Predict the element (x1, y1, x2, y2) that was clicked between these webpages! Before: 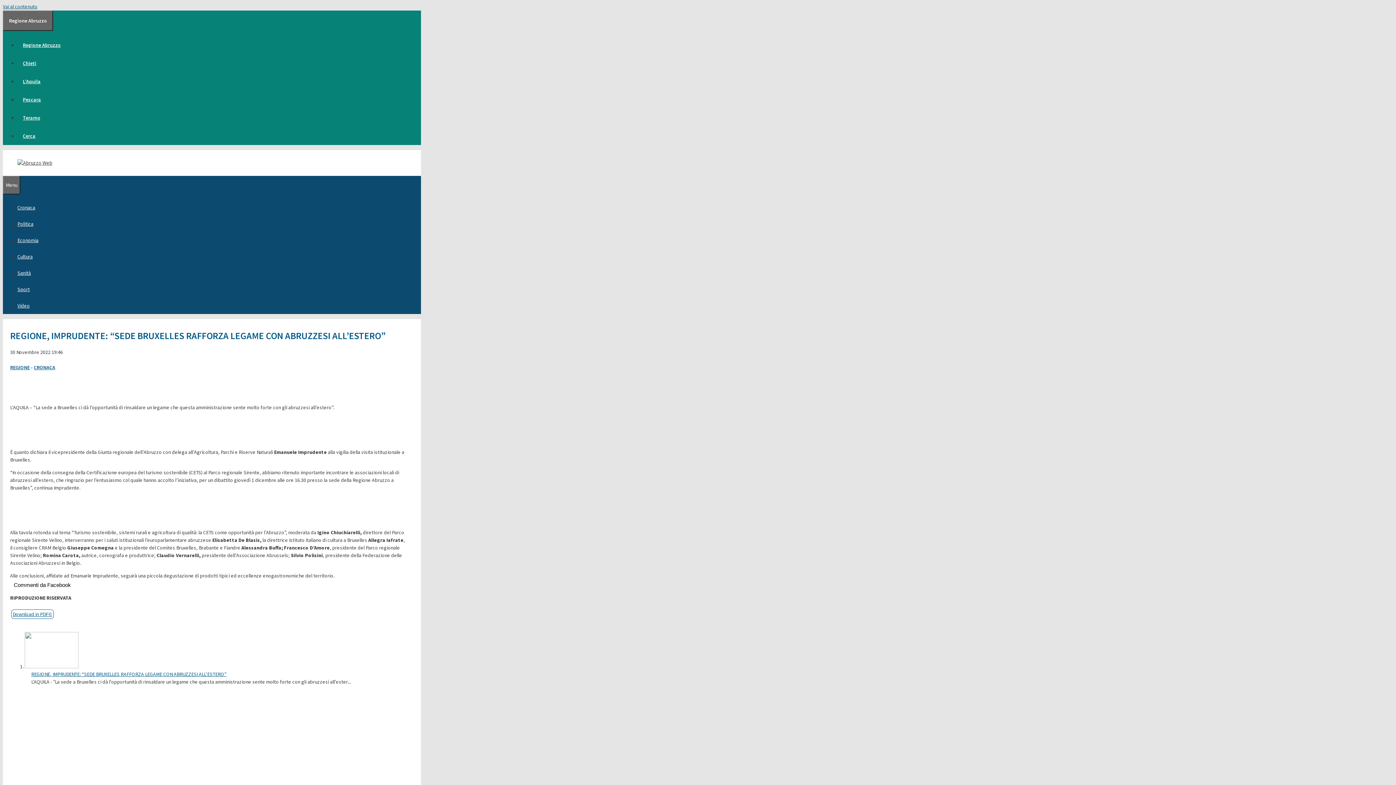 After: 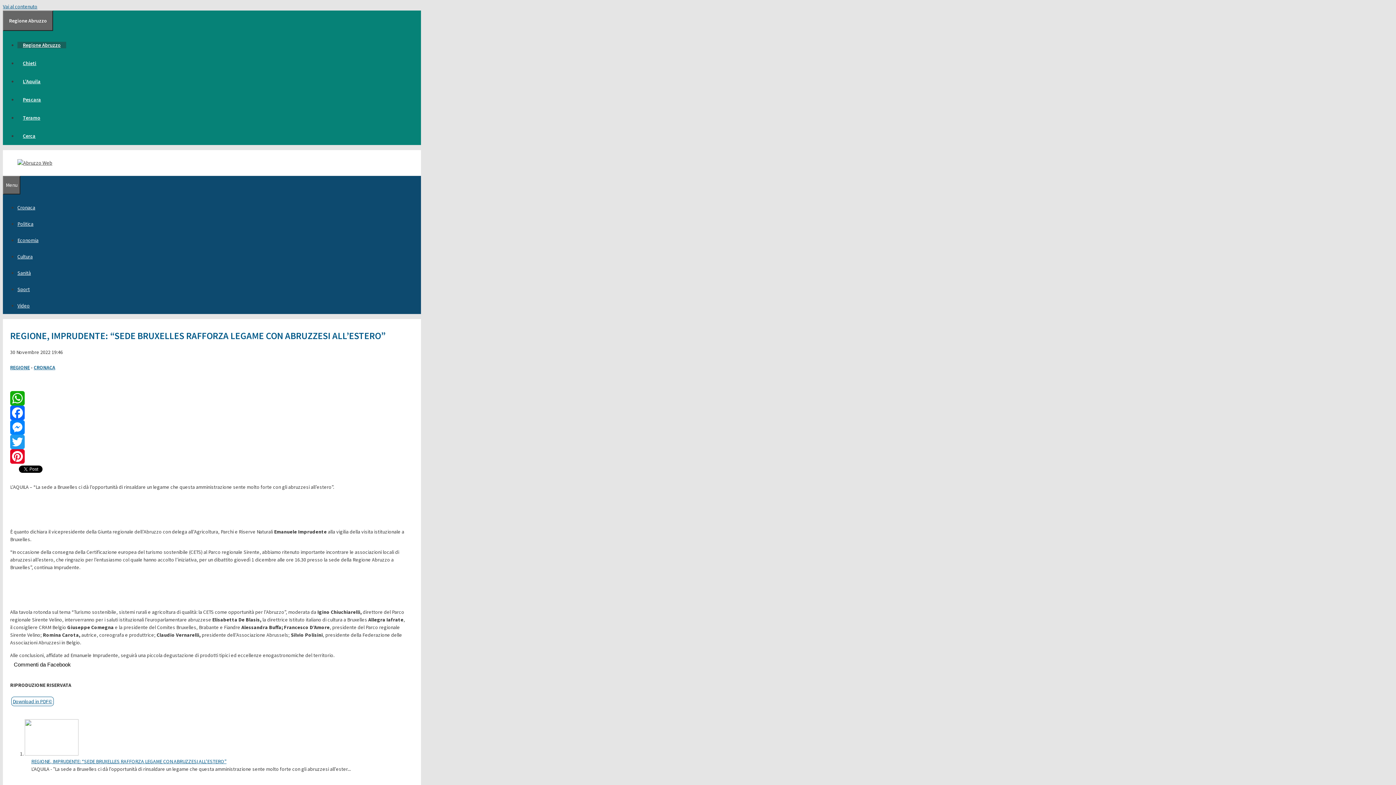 Action: label: Regione Abruzzo bbox: (17, 41, 66, 48)